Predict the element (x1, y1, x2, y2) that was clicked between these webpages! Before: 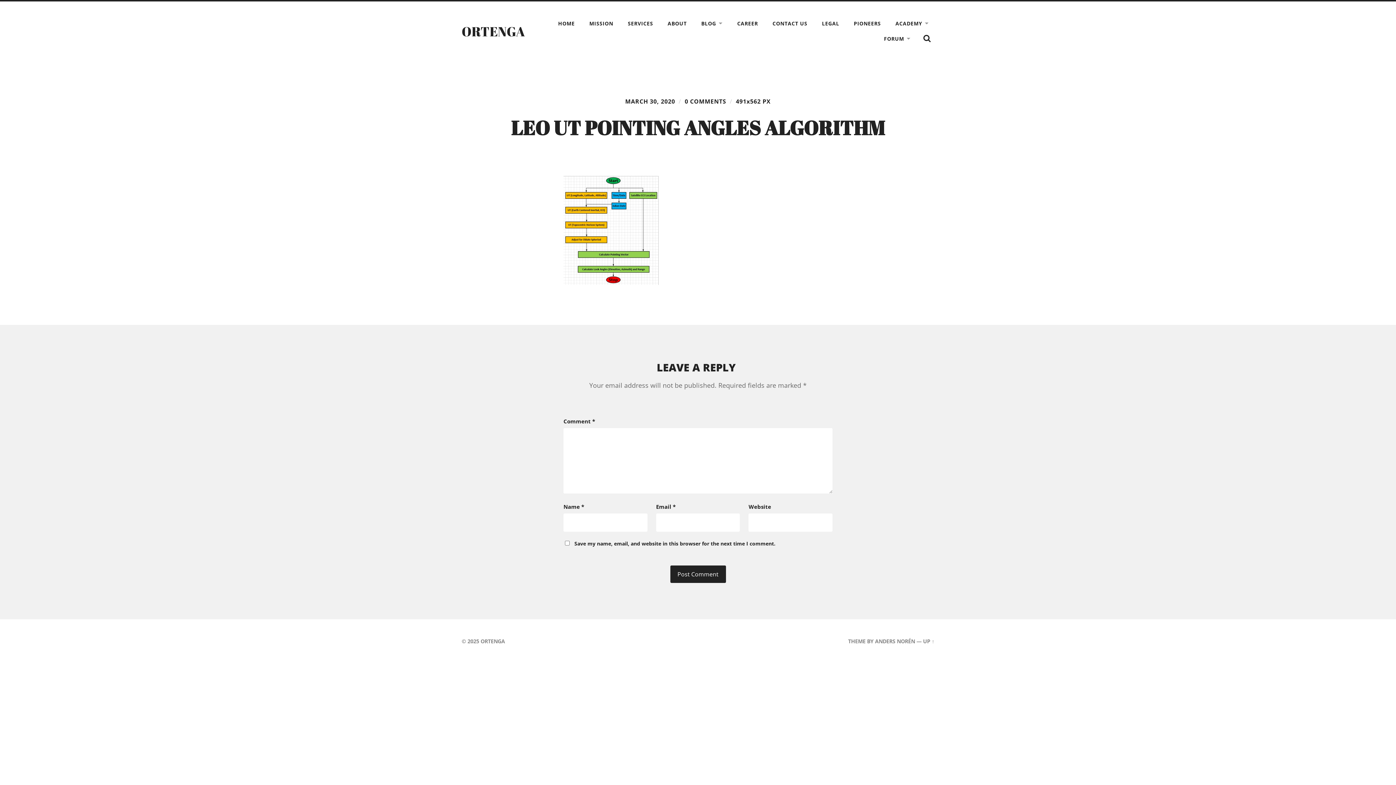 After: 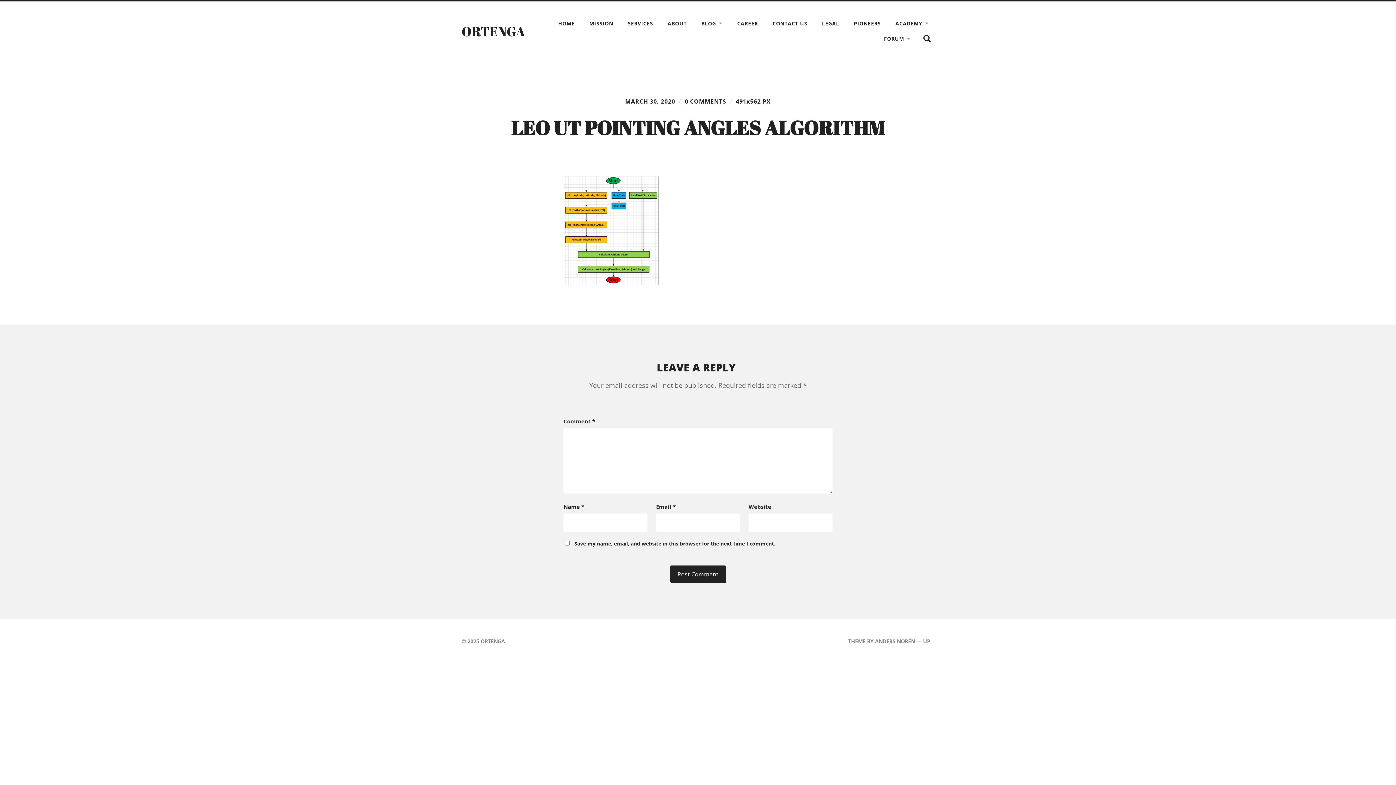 Action: bbox: (625, 97, 675, 105) label: MARCH 30, 2020